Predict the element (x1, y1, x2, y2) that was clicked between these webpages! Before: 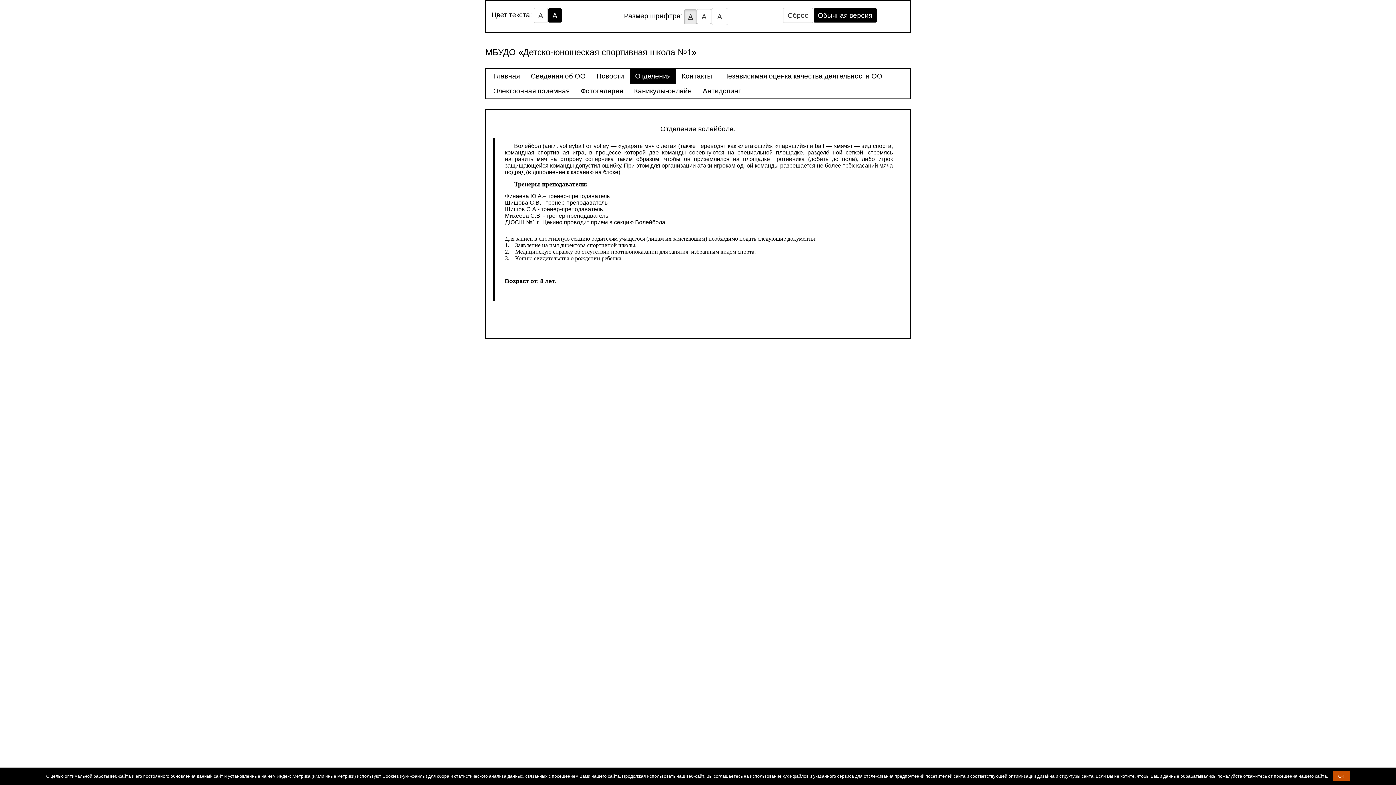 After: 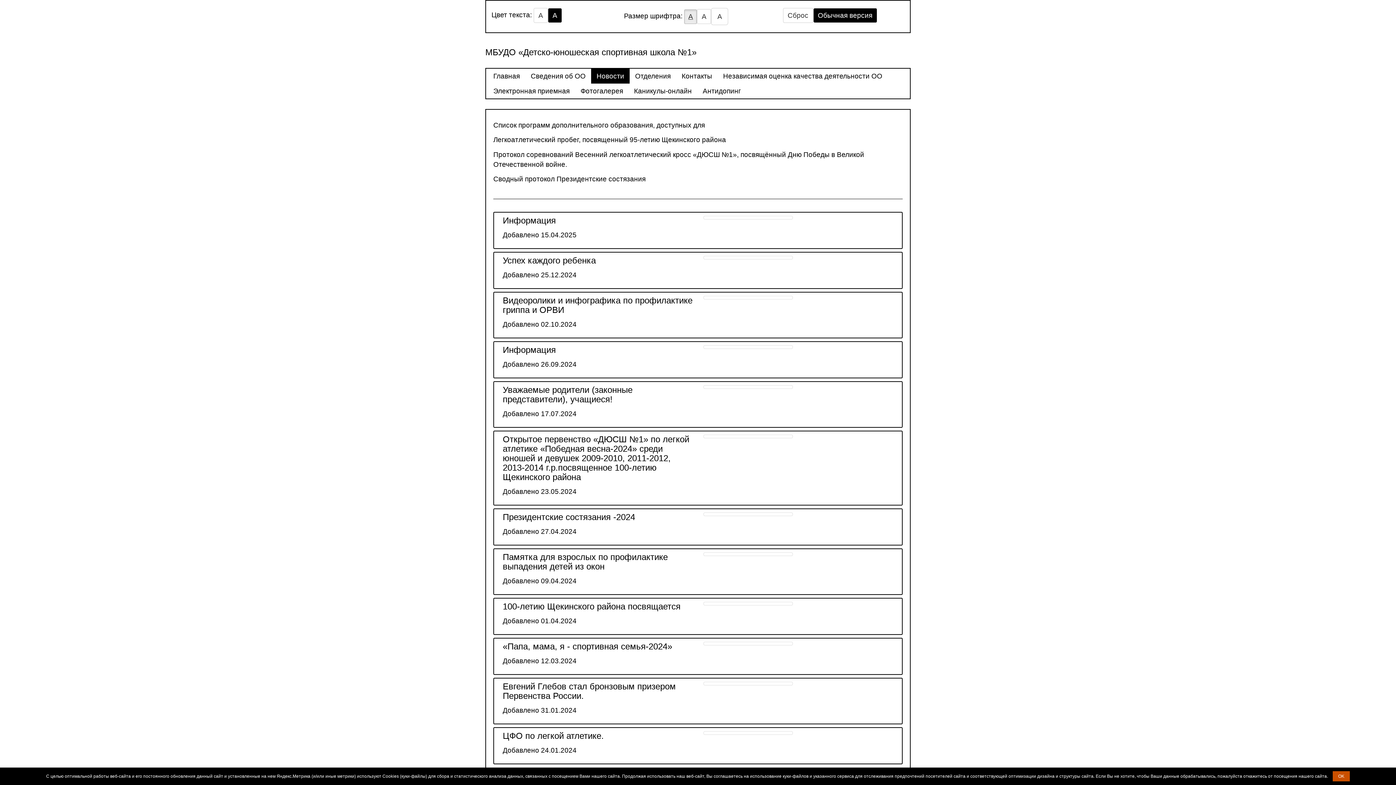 Action: bbox: (591, 68, 629, 83) label: Новости